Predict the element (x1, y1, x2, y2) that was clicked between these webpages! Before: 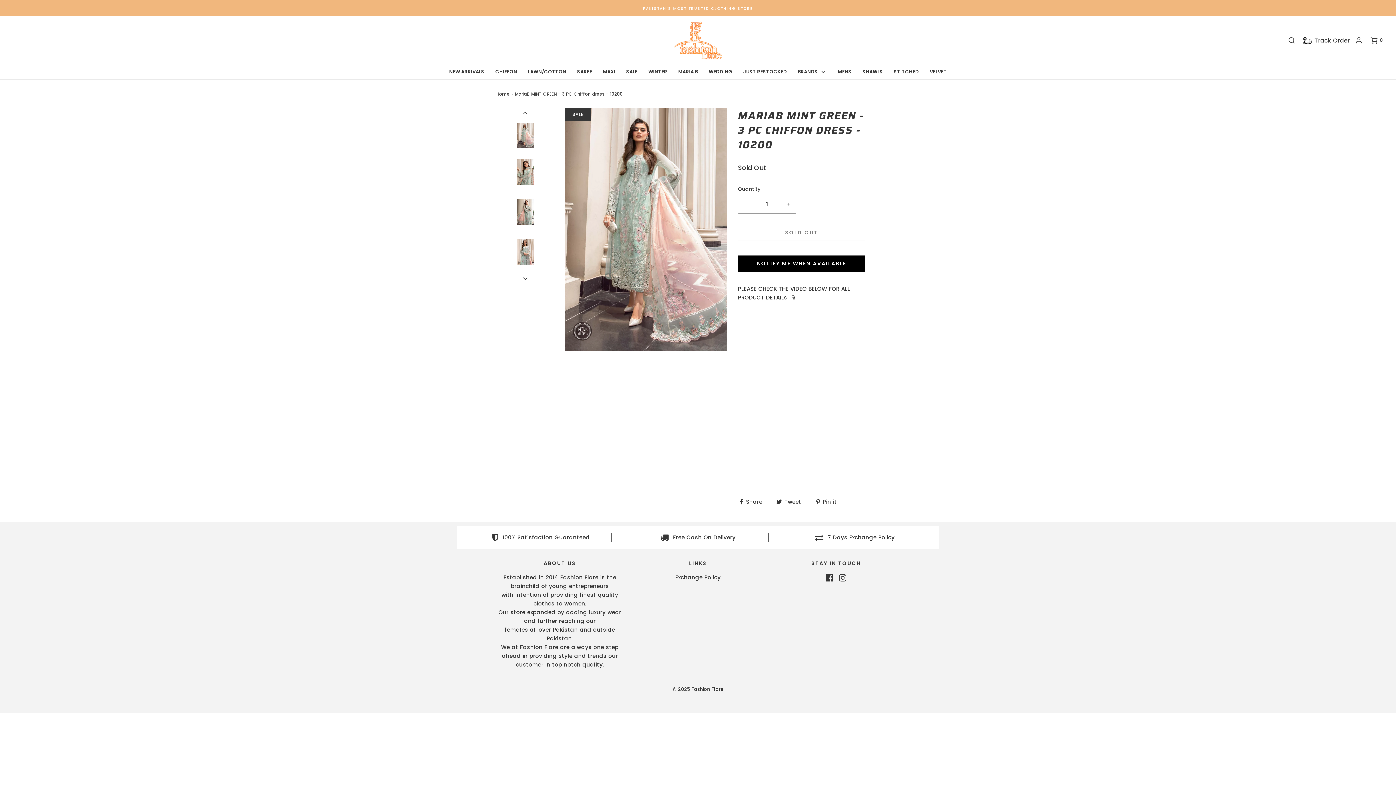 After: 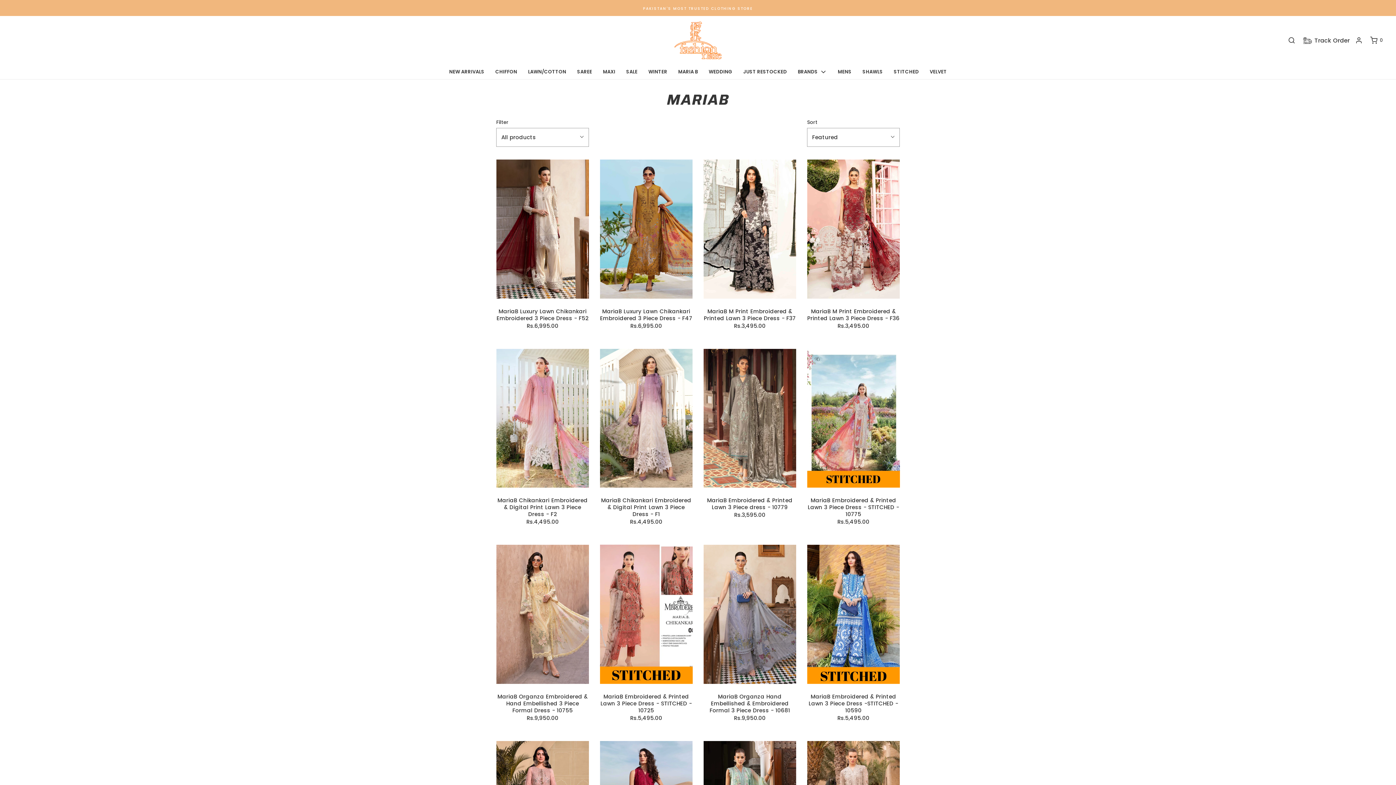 Action: bbox: (678, 64, 698, 79) label: MARIA B